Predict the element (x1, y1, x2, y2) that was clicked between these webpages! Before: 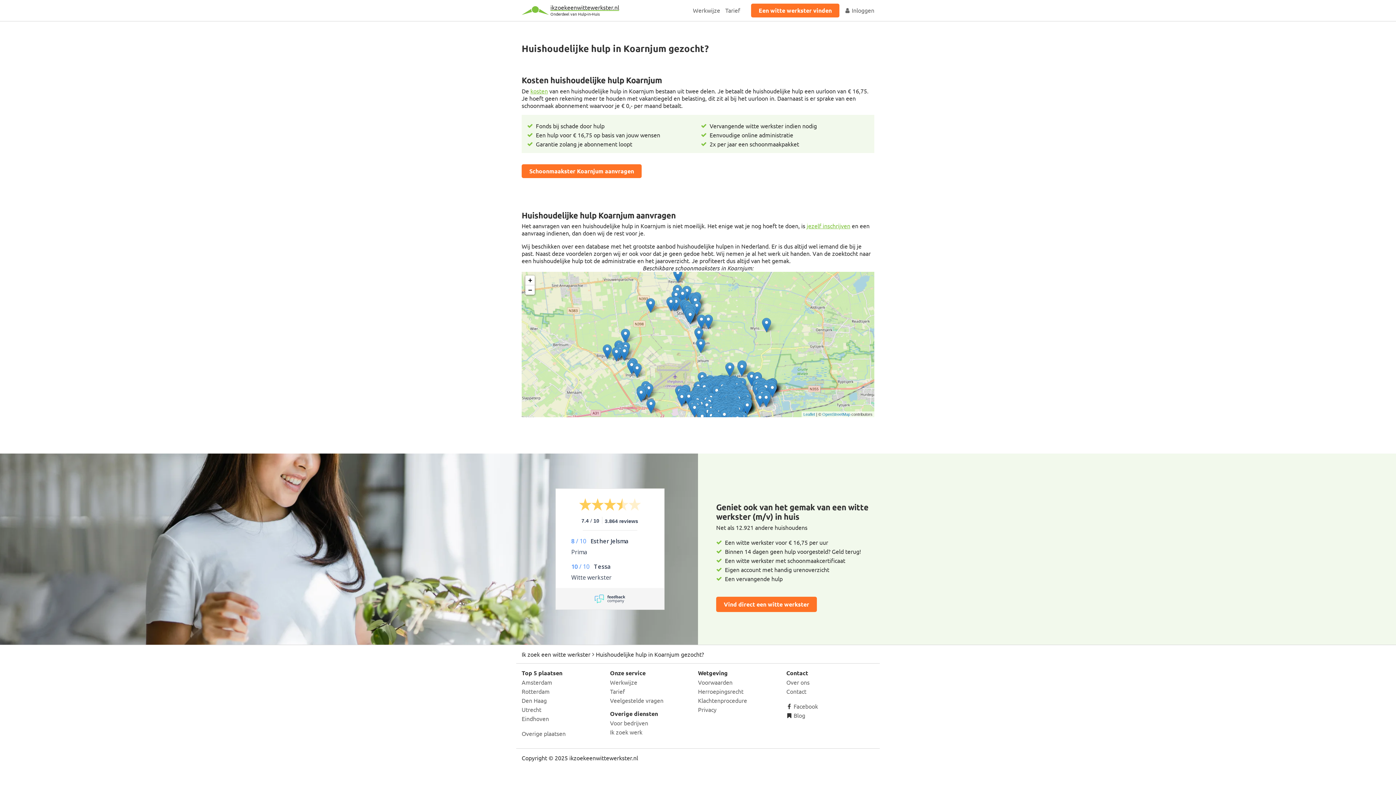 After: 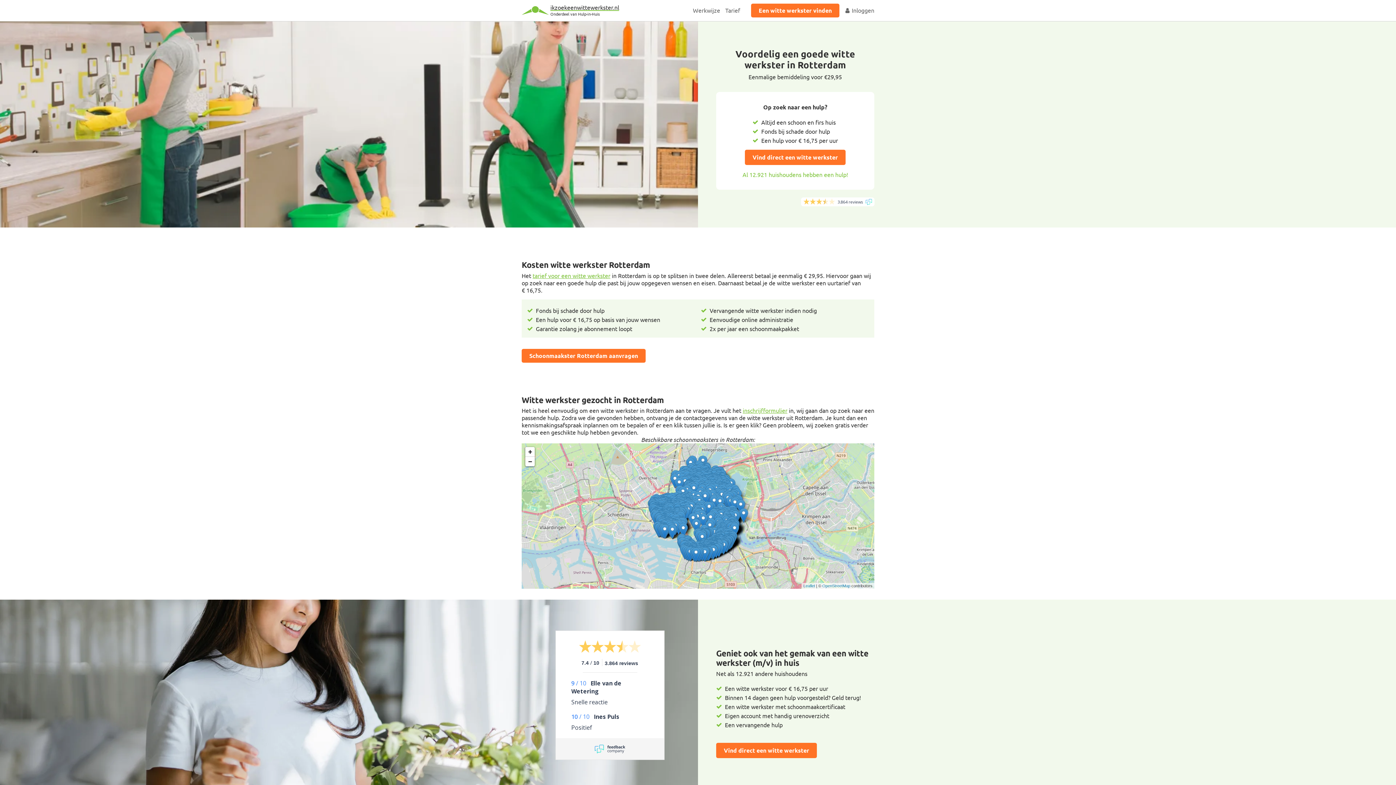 Action: bbox: (521, 688, 549, 695) label: Rotterdam